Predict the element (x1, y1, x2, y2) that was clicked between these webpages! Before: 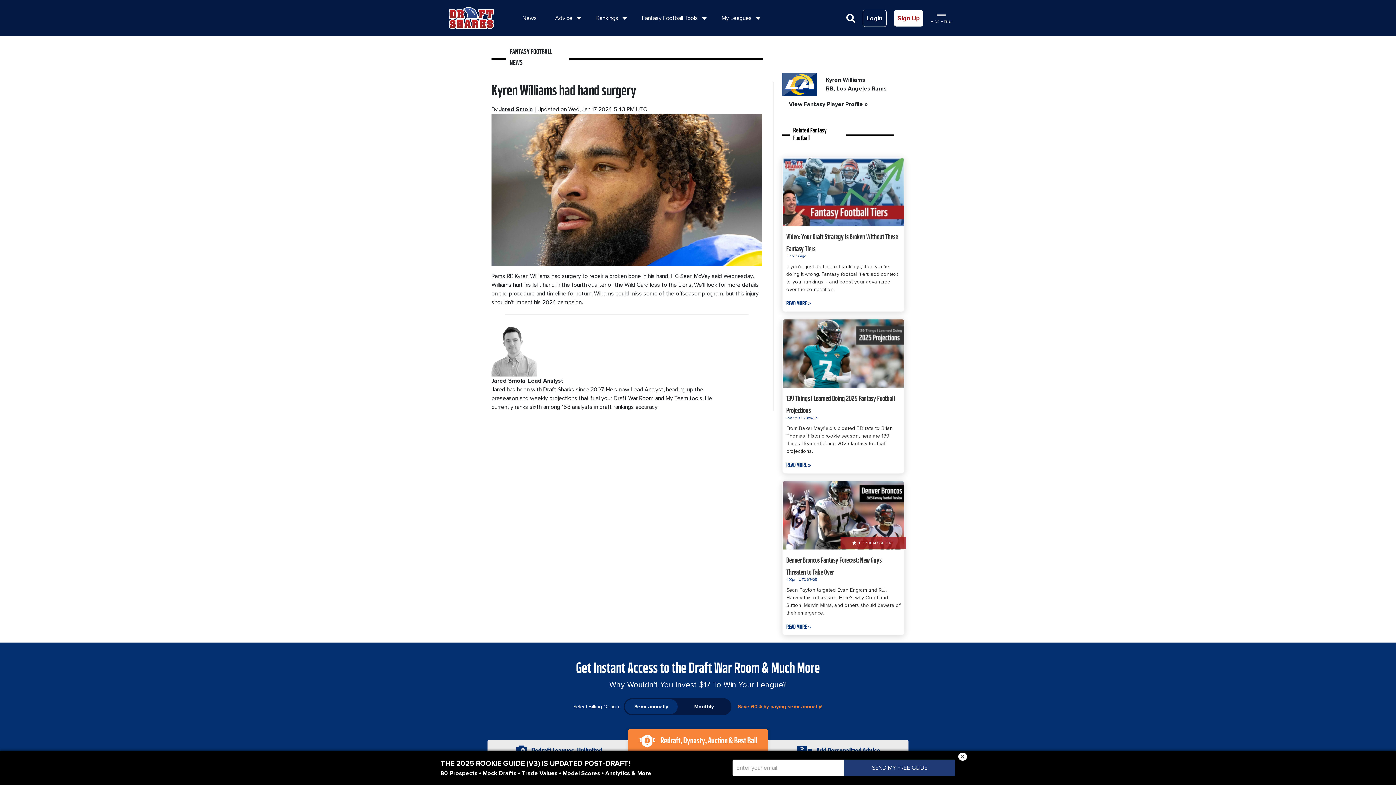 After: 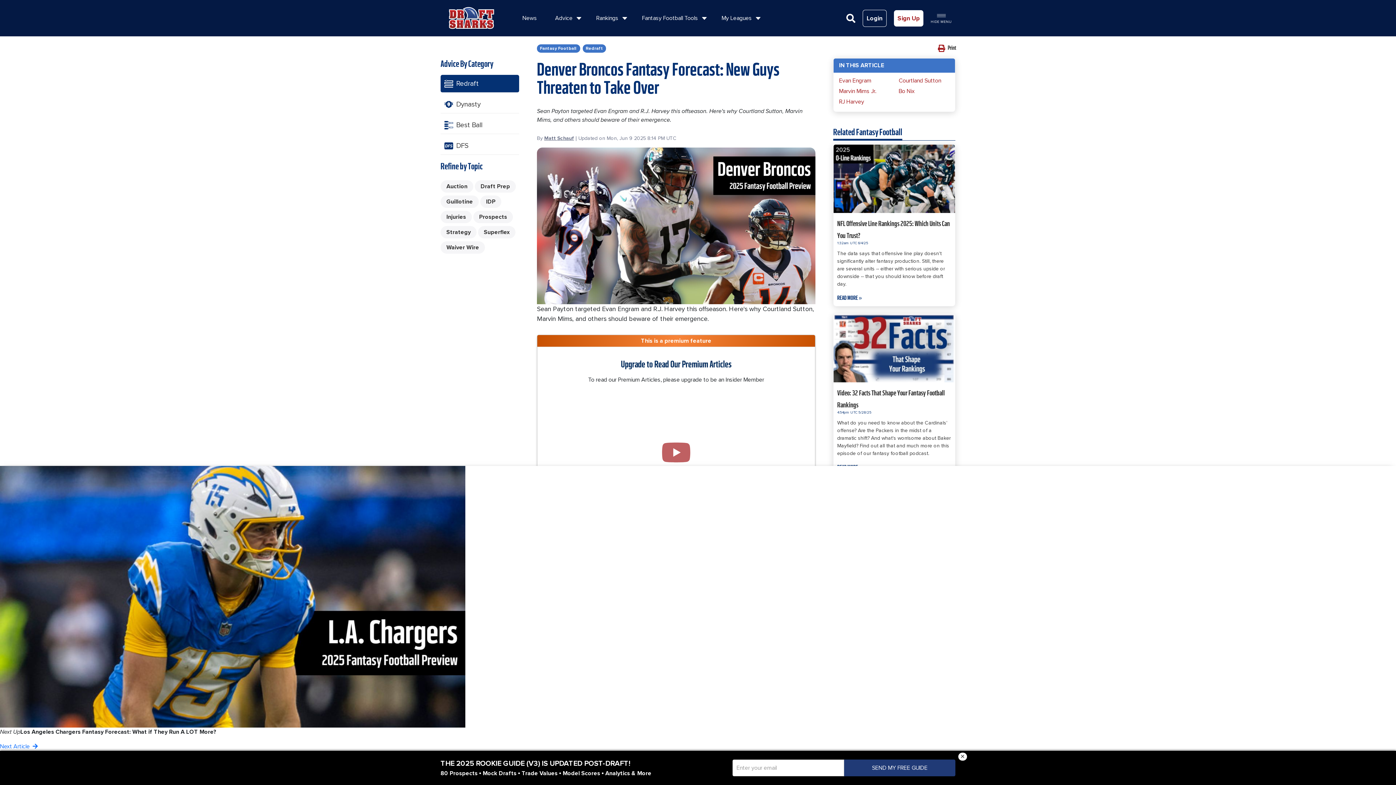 Action: label: READ MORE » bbox: (786, 622, 900, 631)